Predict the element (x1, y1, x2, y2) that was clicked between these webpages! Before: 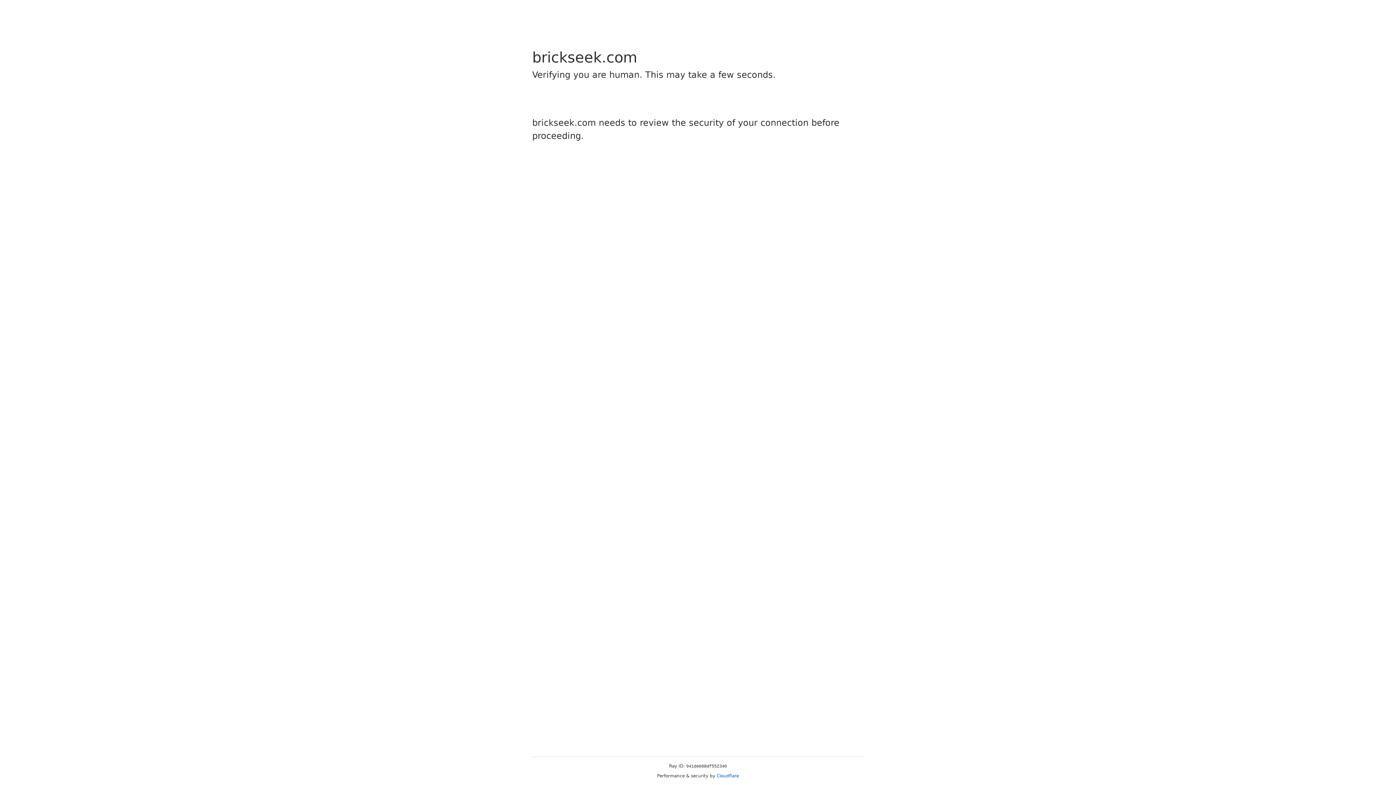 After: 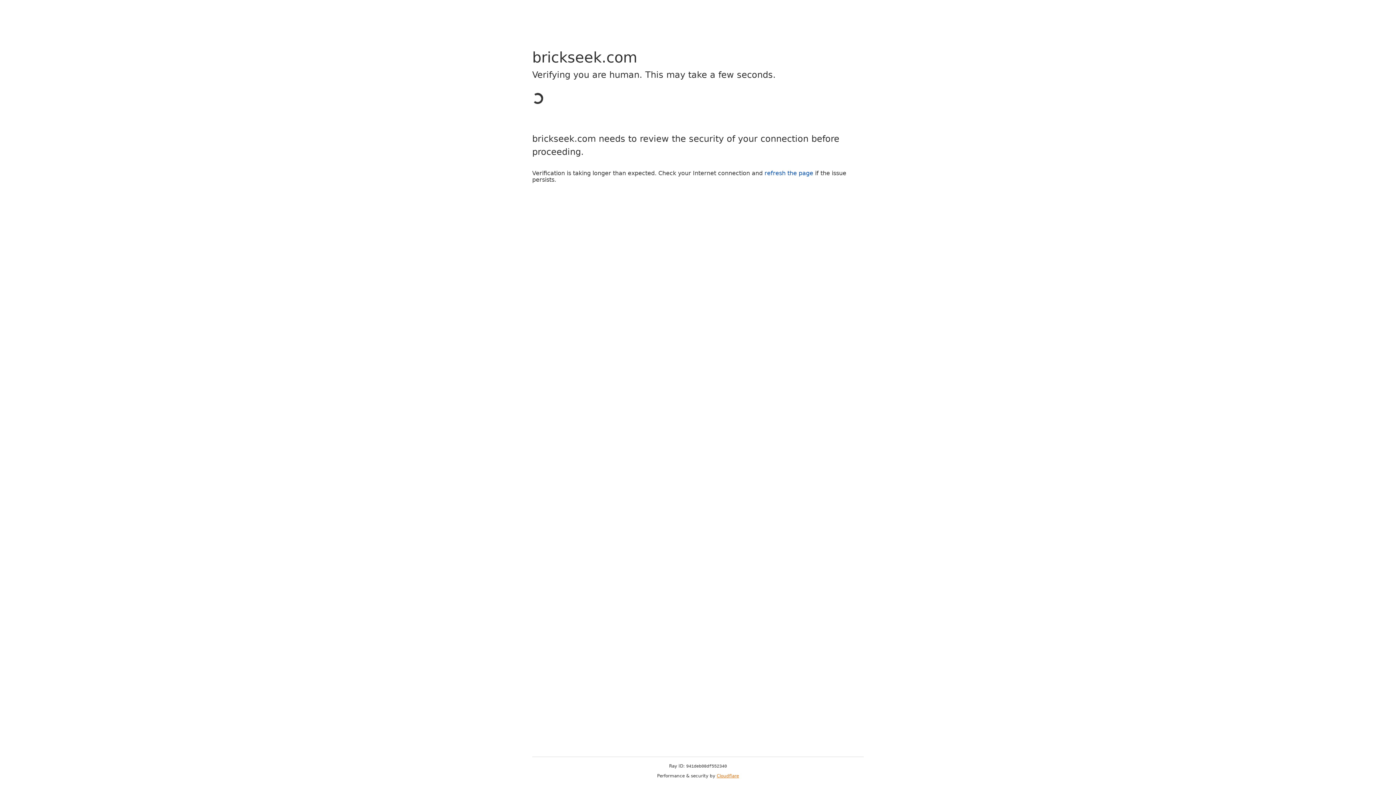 Action: label: Cloudflare bbox: (716, 773, 739, 778)